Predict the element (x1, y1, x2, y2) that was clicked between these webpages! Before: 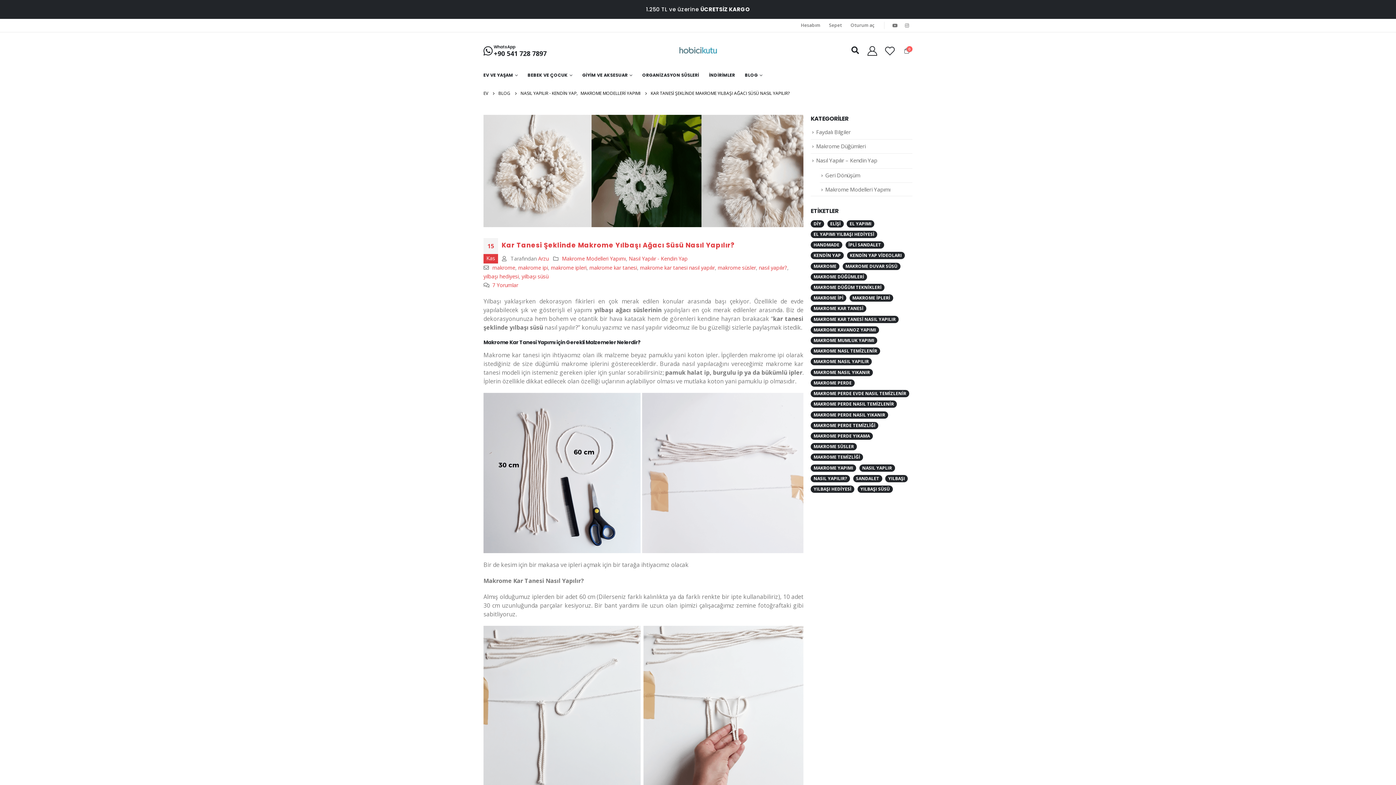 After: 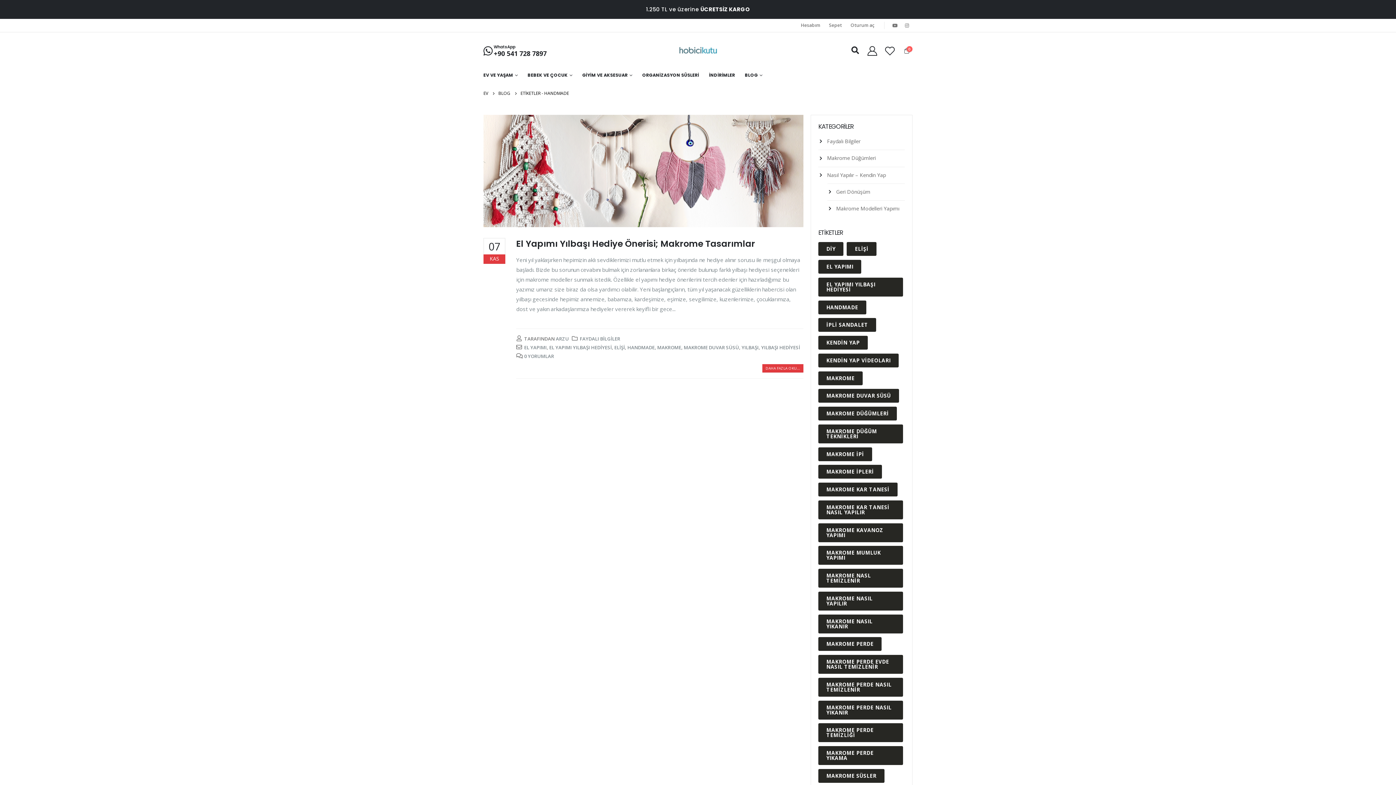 Action: label: handmade (1 öge) bbox: (810, 241, 842, 248)